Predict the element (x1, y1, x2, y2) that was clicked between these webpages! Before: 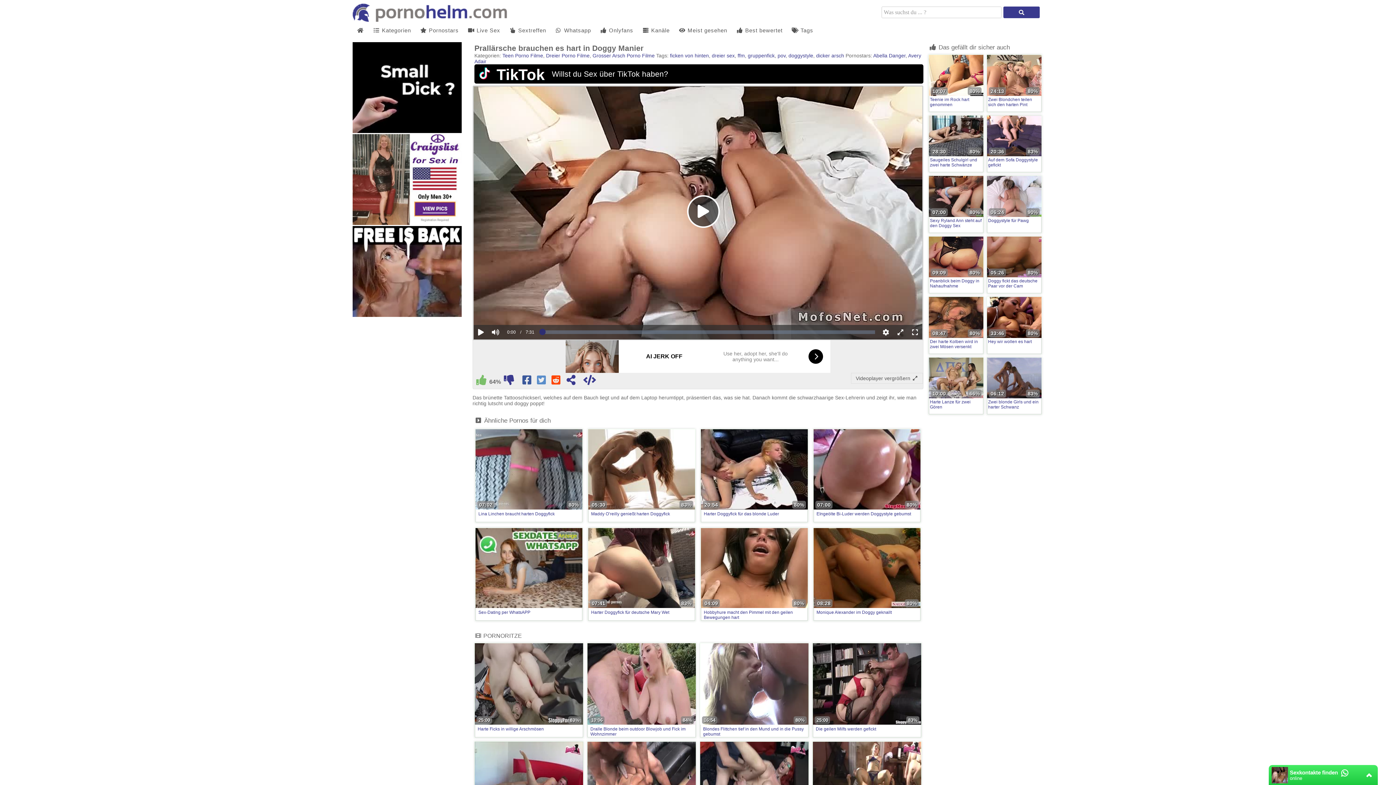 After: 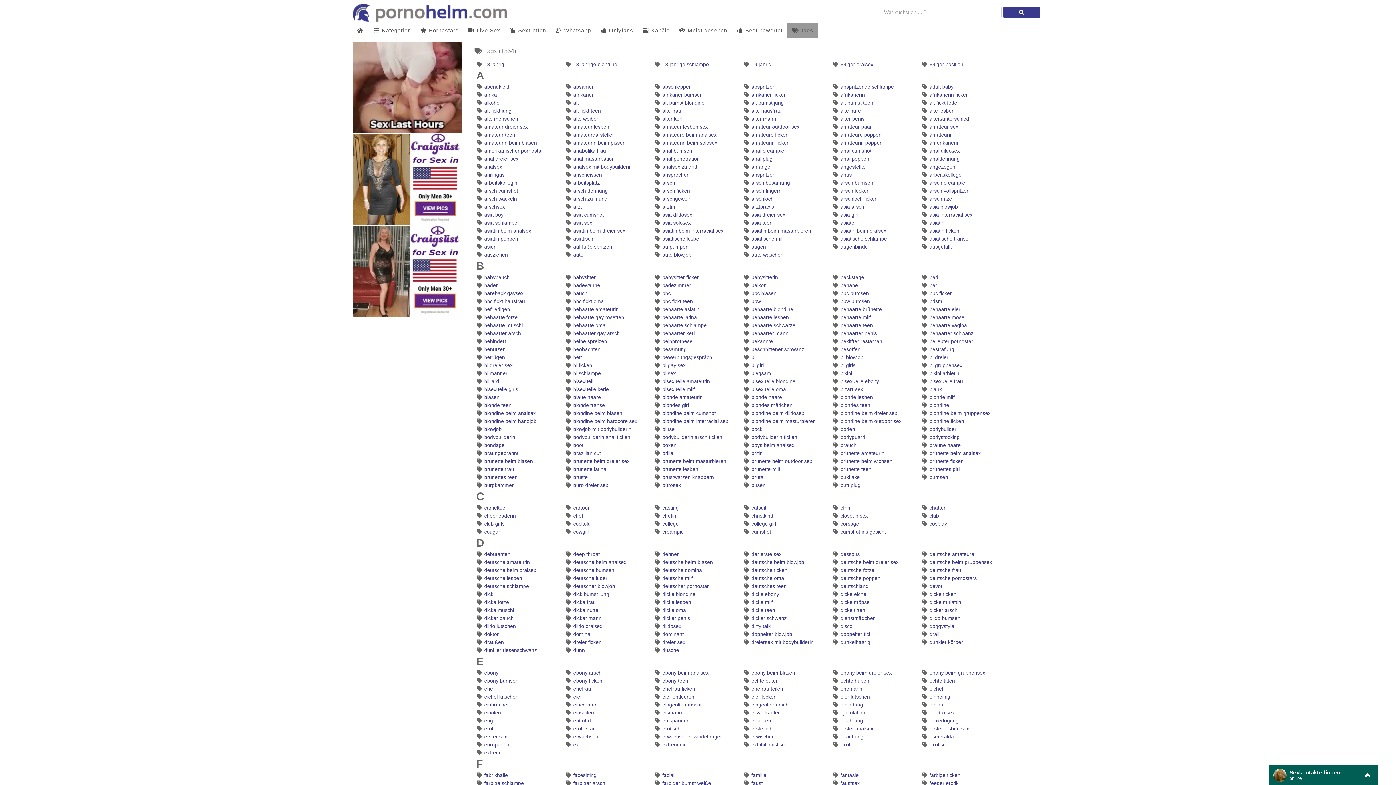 Action: bbox: (787, 22, 817, 38) label:  Tags